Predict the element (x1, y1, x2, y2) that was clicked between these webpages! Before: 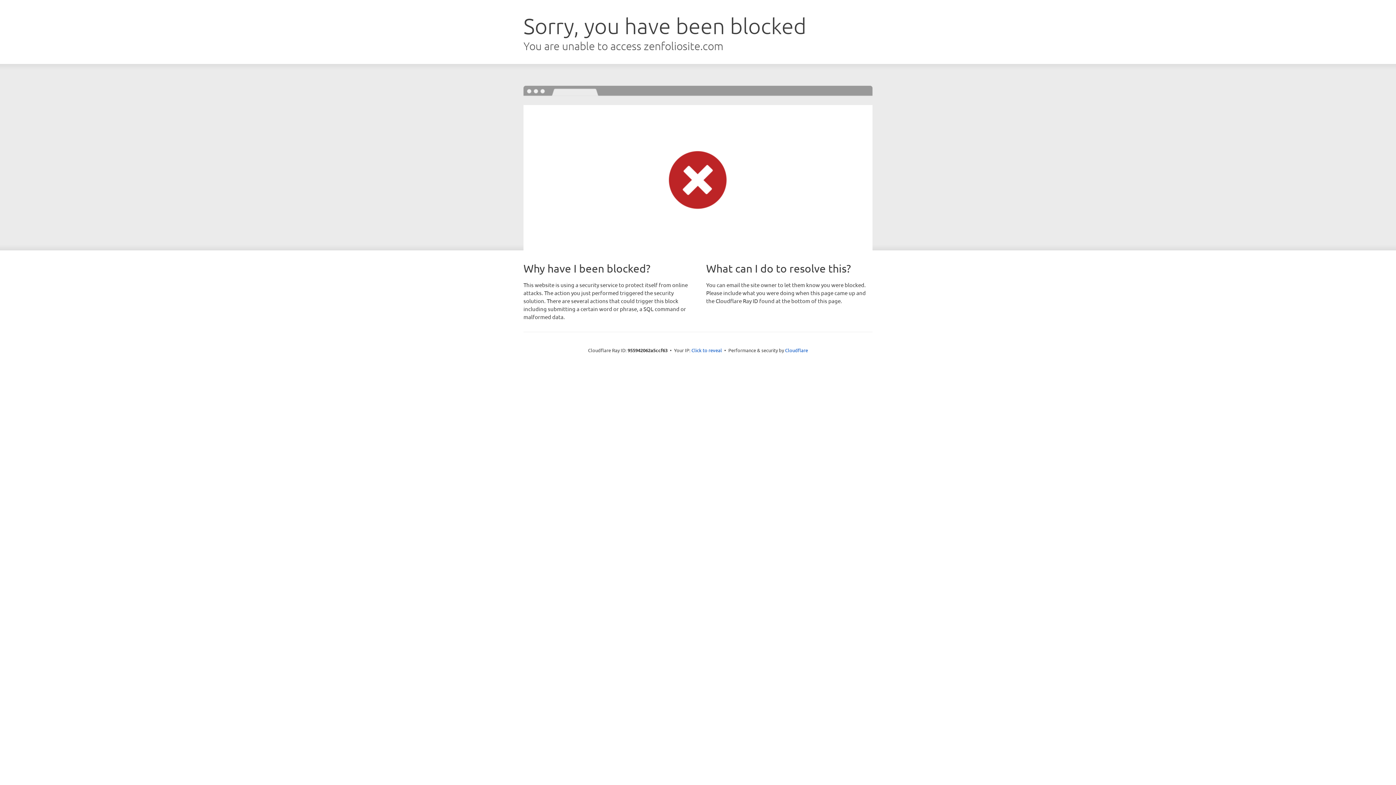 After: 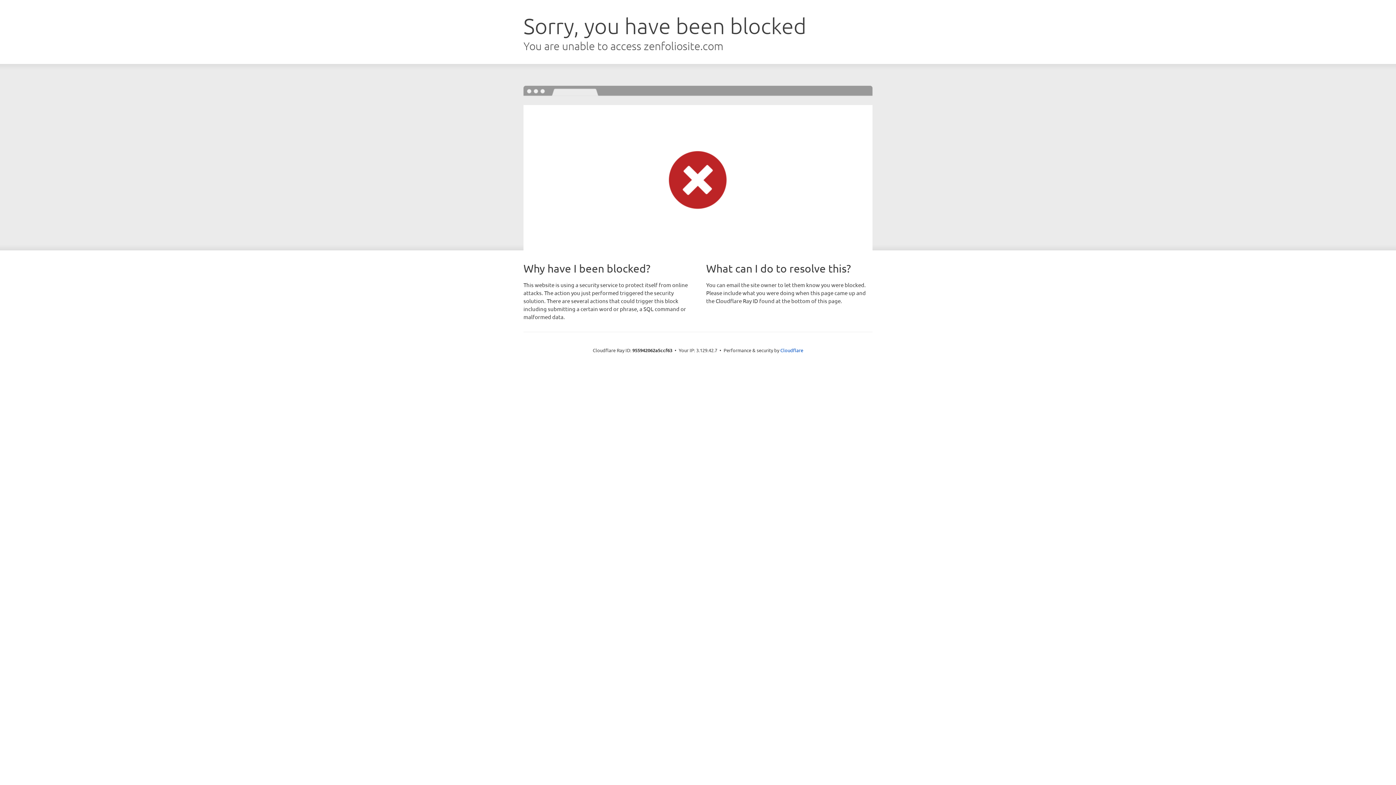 Action: label: Click to reveal bbox: (691, 346, 722, 353)